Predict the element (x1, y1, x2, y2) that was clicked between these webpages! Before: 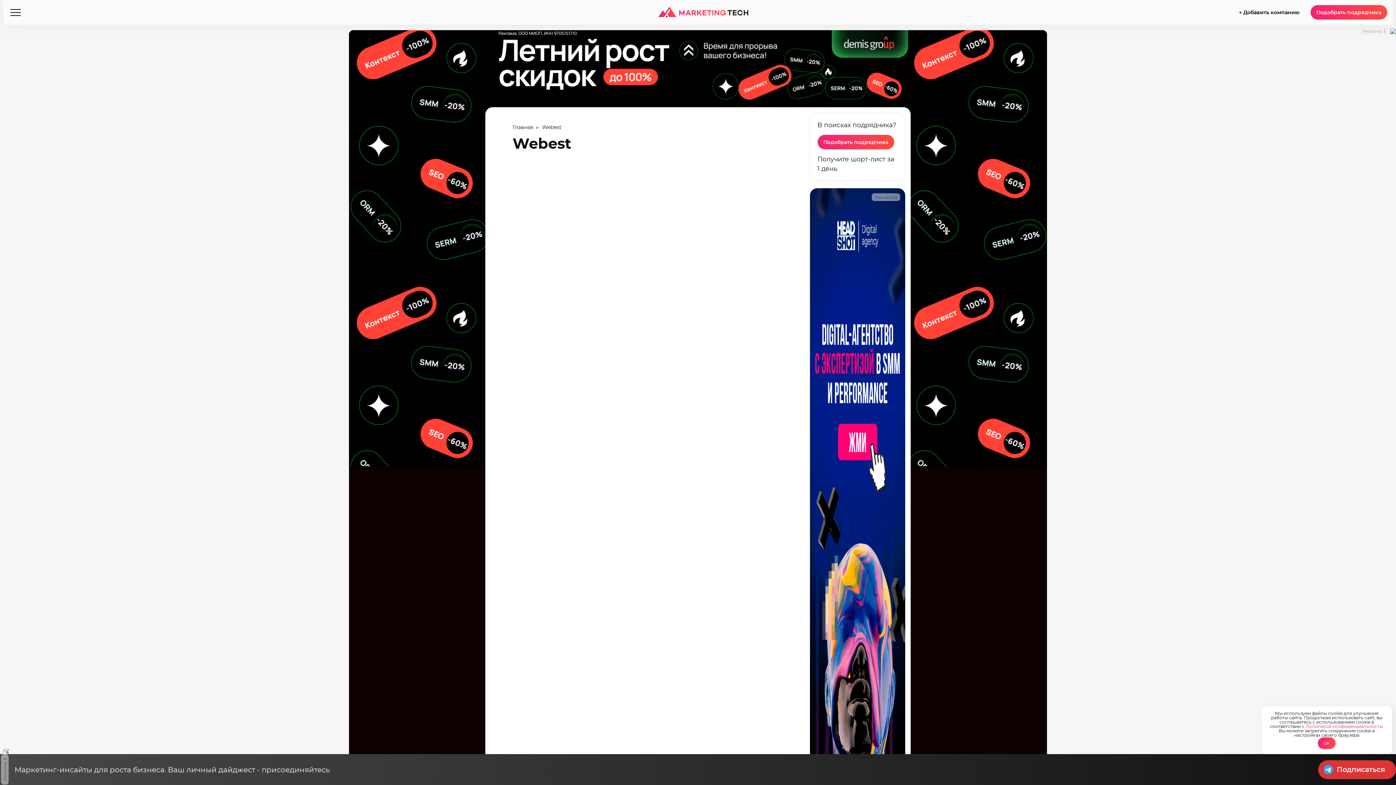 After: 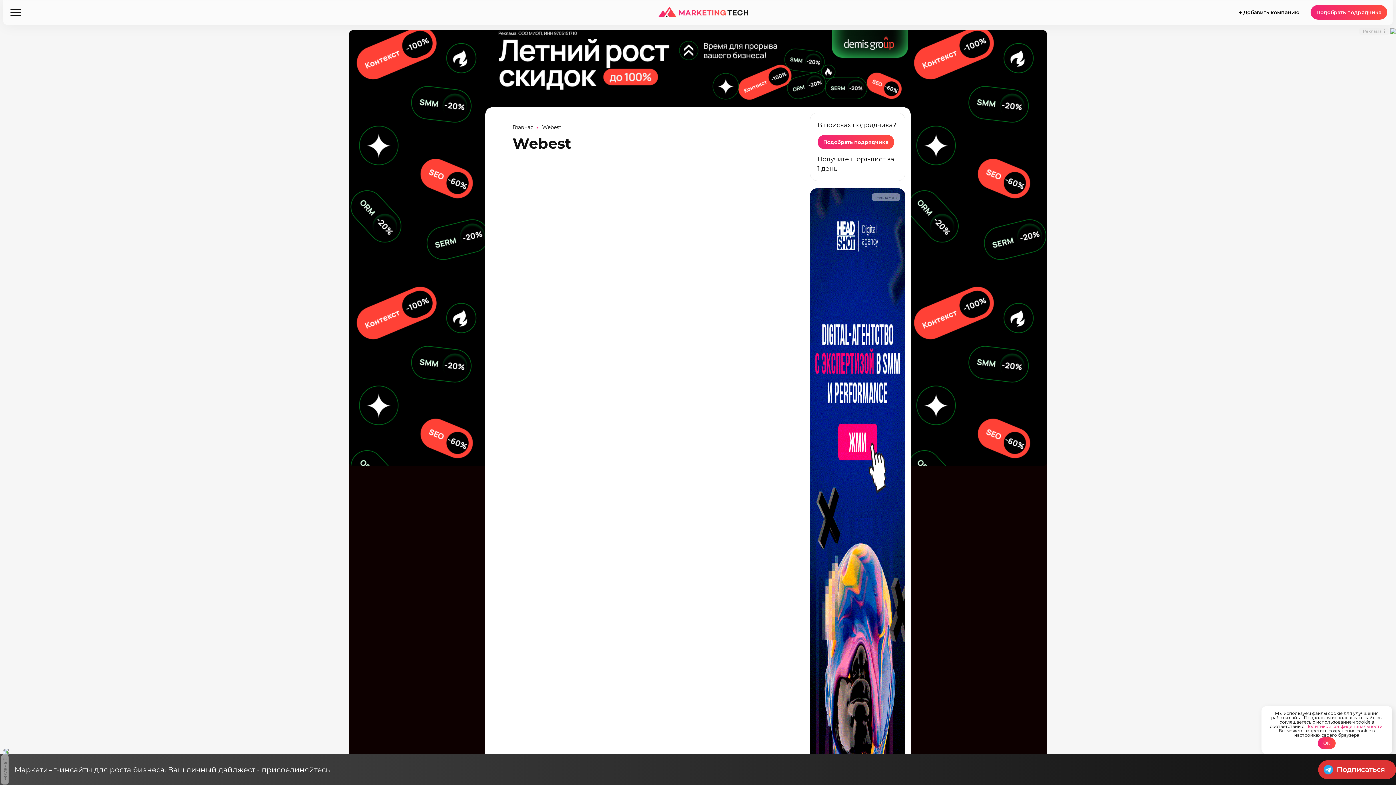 Action: label: Маркетинг-инсайты для роста бизнеса. Ваш личный дайджест - присоединяйтесь bbox: (0, 765, 329, 774)